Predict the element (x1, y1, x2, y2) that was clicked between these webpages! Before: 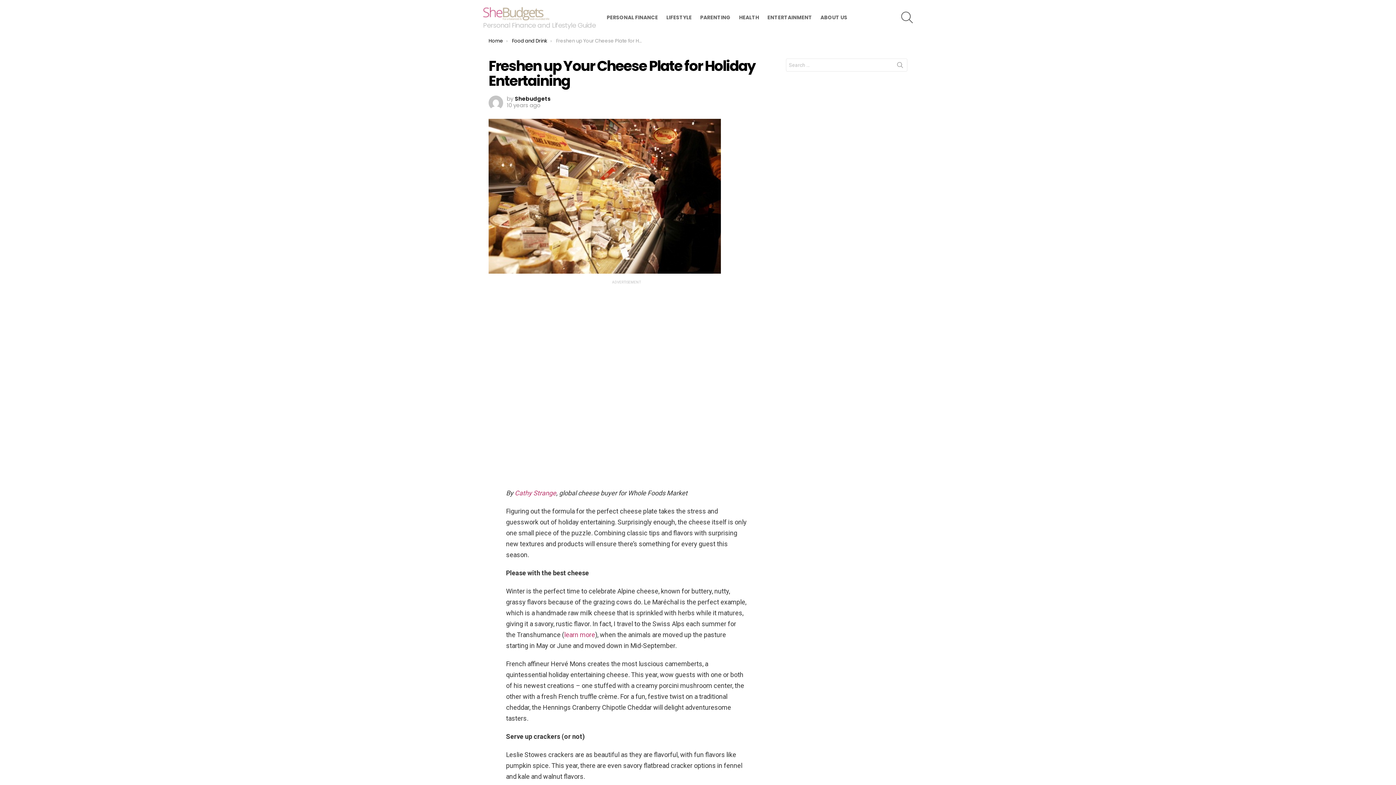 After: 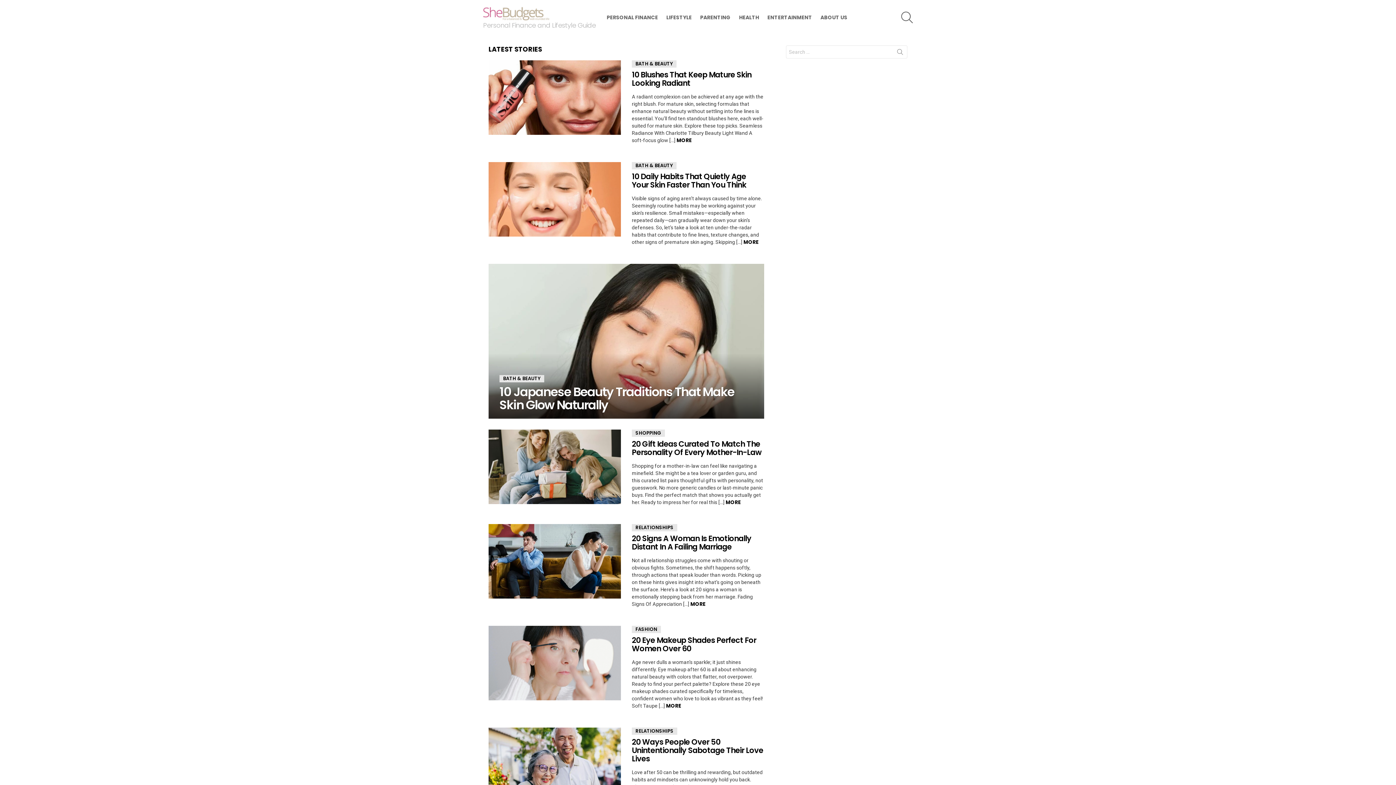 Action: bbox: (488, 37, 503, 44) label: Home